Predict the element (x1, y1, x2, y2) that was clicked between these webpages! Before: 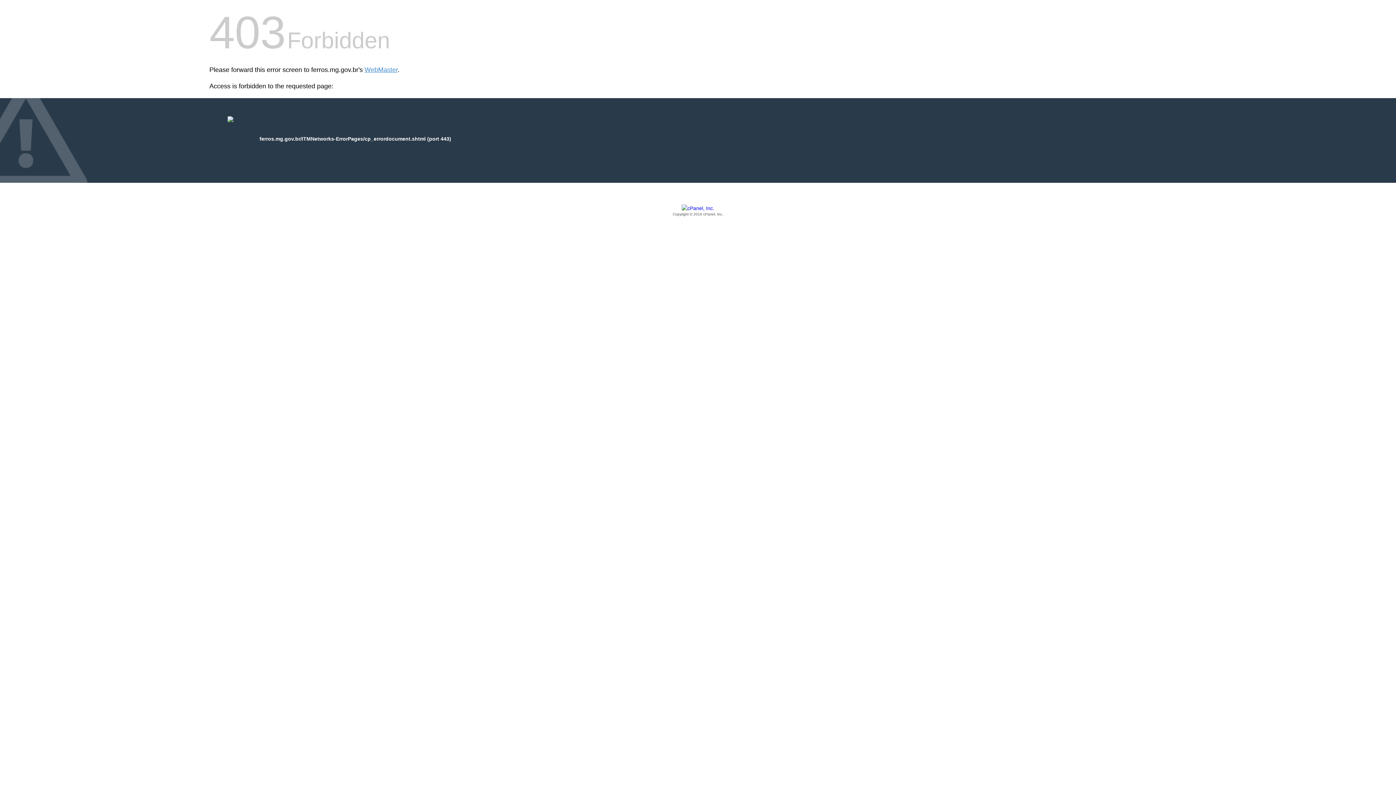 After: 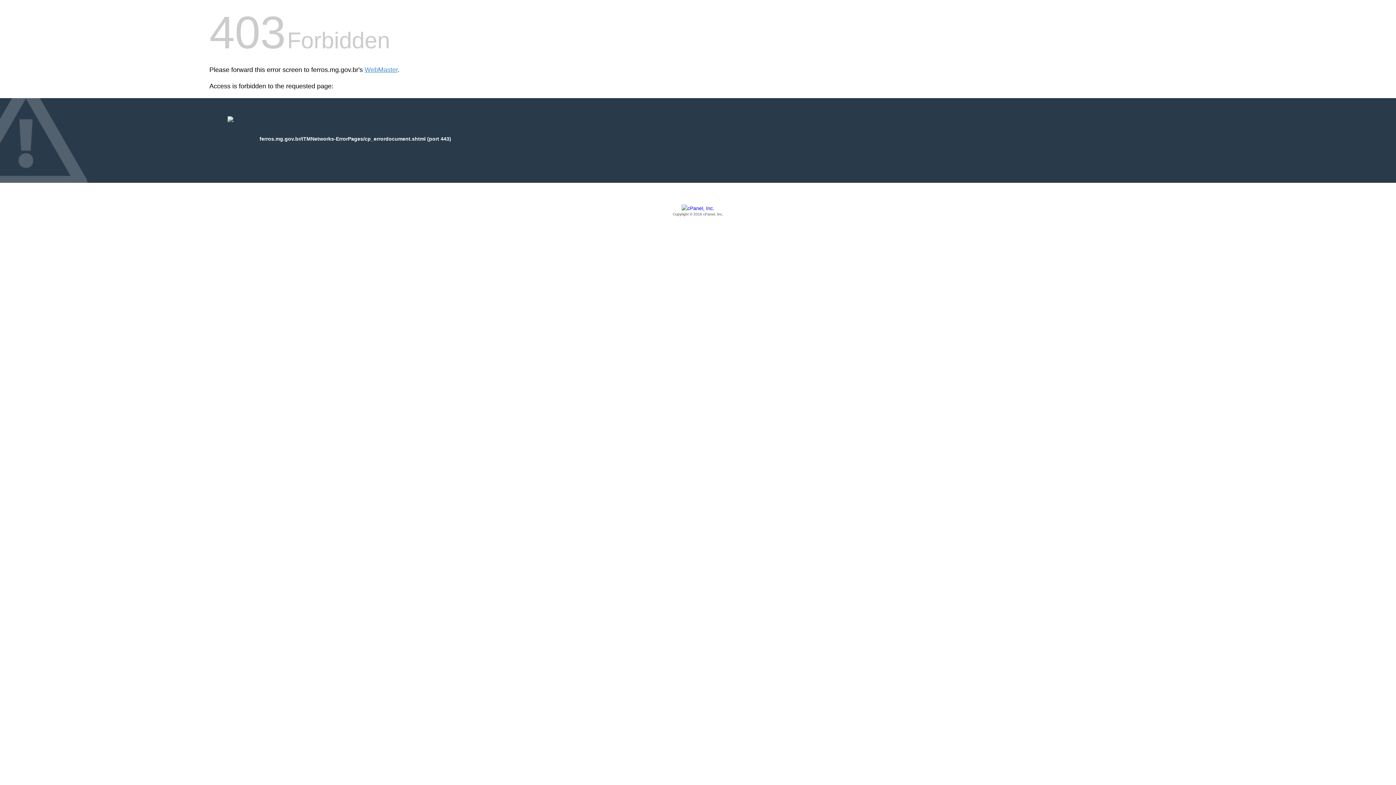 Action: label: Copyright © 2016 cPanel, Inc. bbox: (209, 205, 1186, 217)